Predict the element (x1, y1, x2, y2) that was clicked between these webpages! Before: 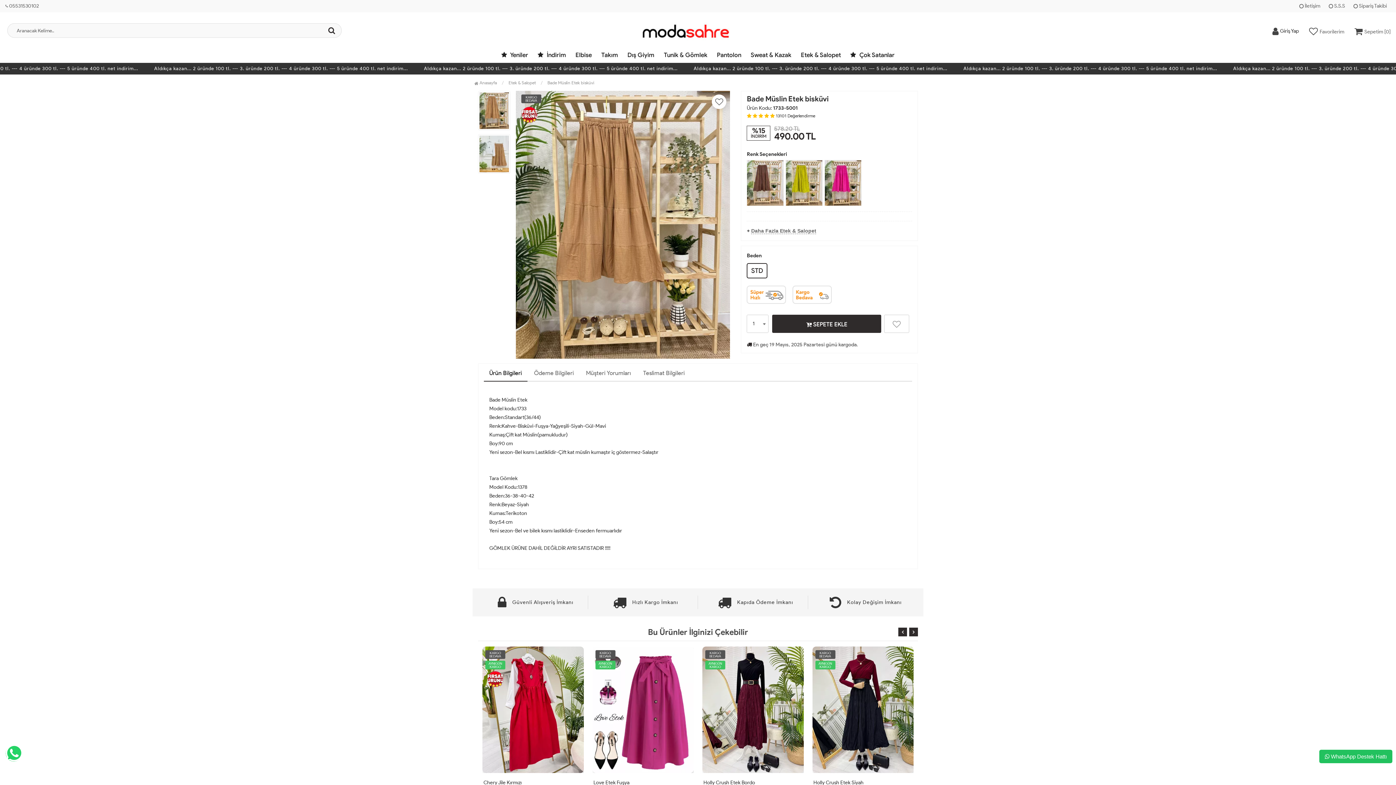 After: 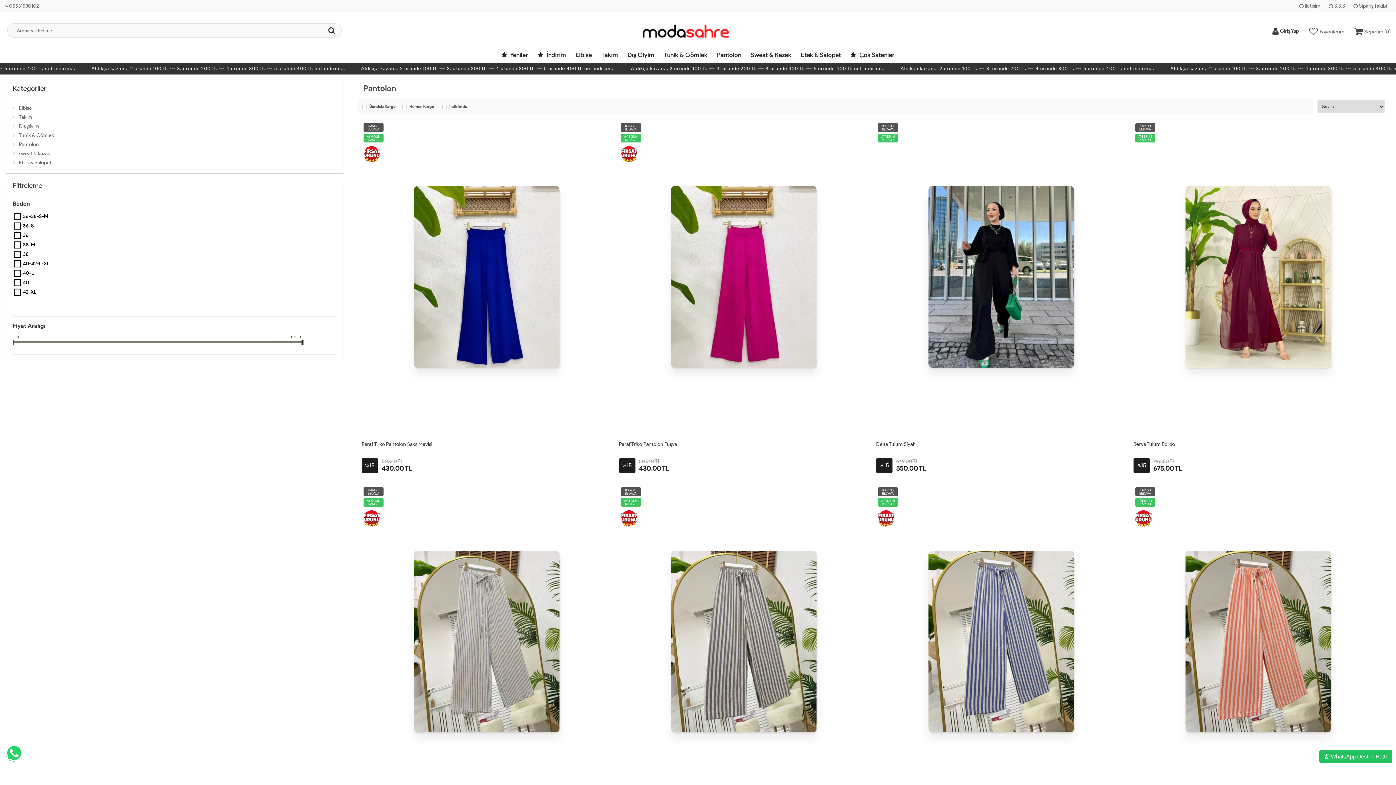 Action: label: Pantolon bbox: (712, 46, 746, 62)